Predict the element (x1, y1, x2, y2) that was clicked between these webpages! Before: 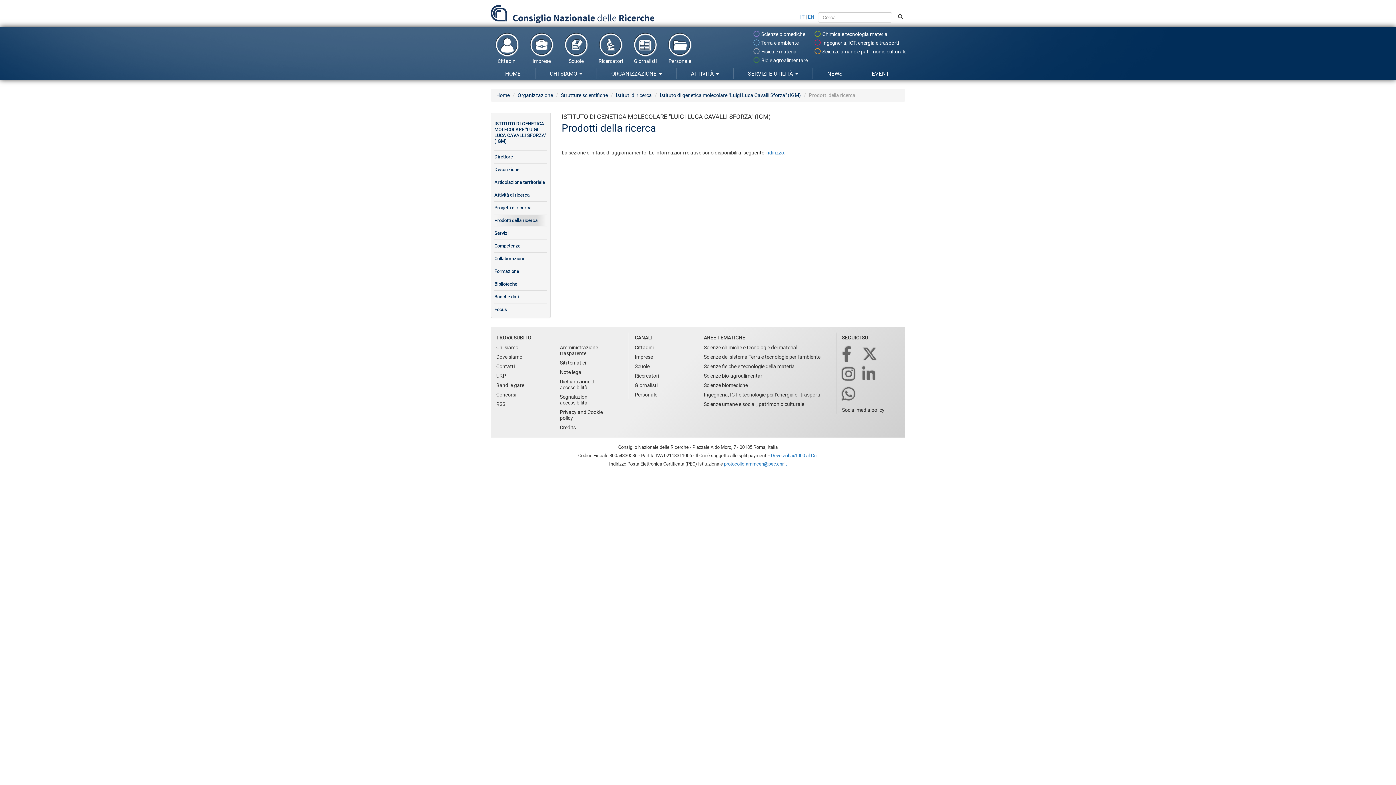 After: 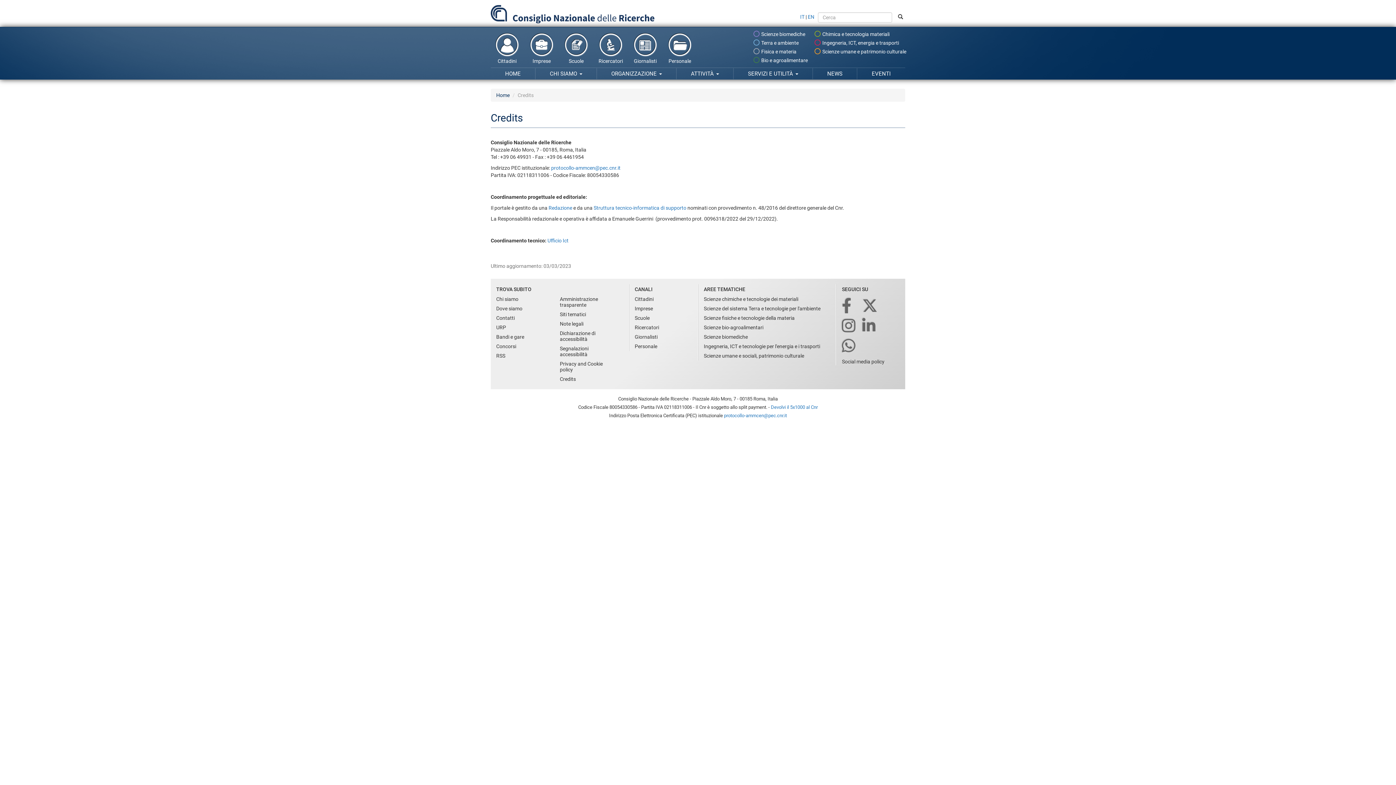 Action: label: Credits bbox: (560, 422, 618, 432)